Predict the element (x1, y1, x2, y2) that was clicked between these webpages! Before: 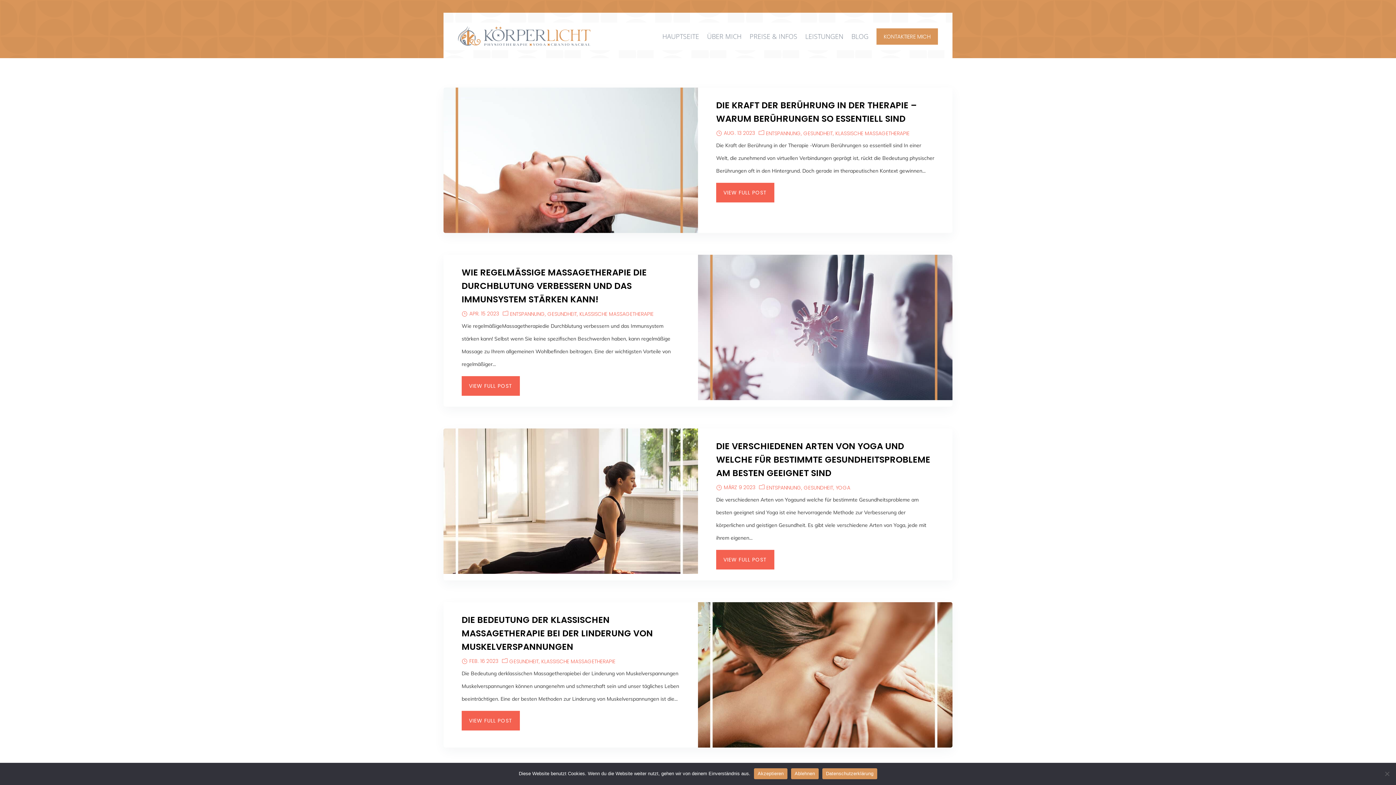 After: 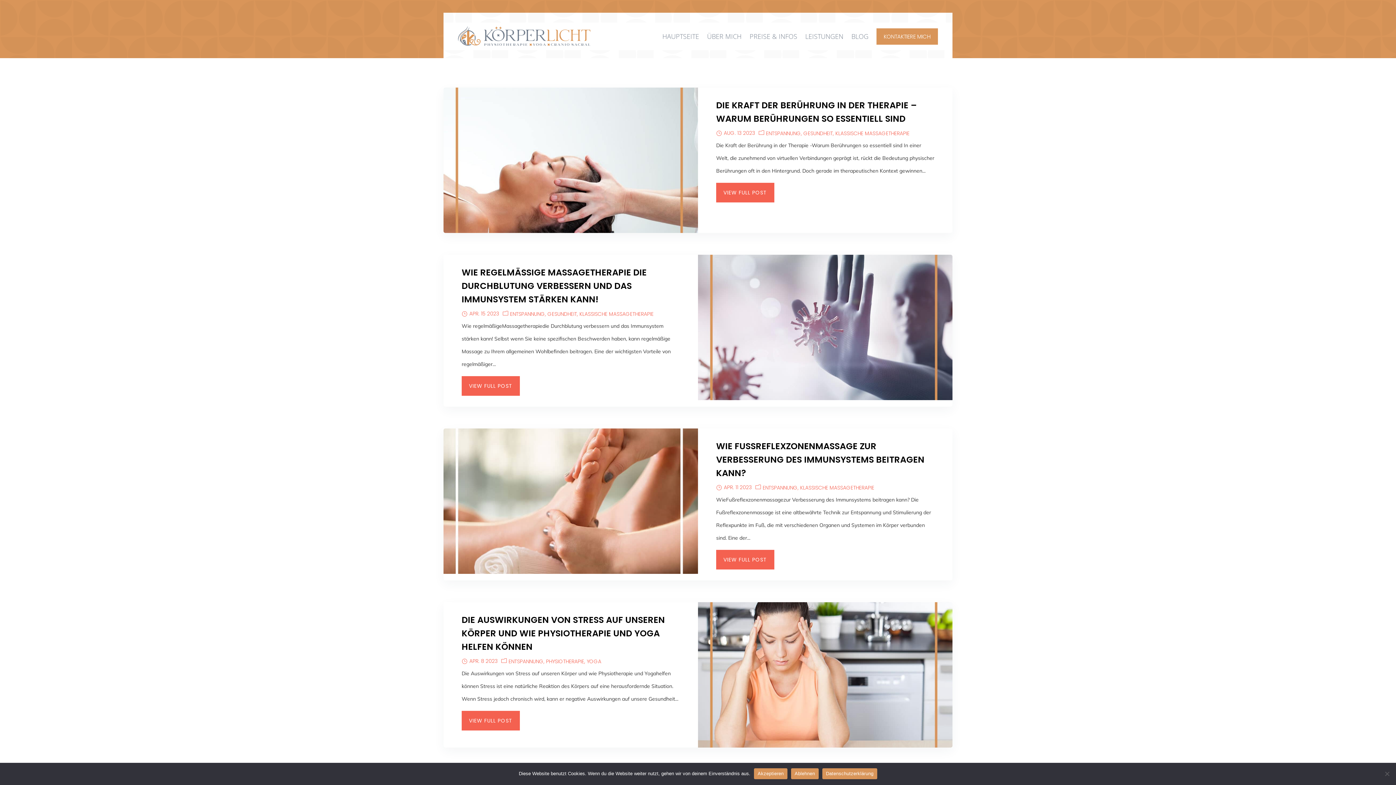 Action: label: ENTSPANNUNG bbox: (766, 129, 803, 137)